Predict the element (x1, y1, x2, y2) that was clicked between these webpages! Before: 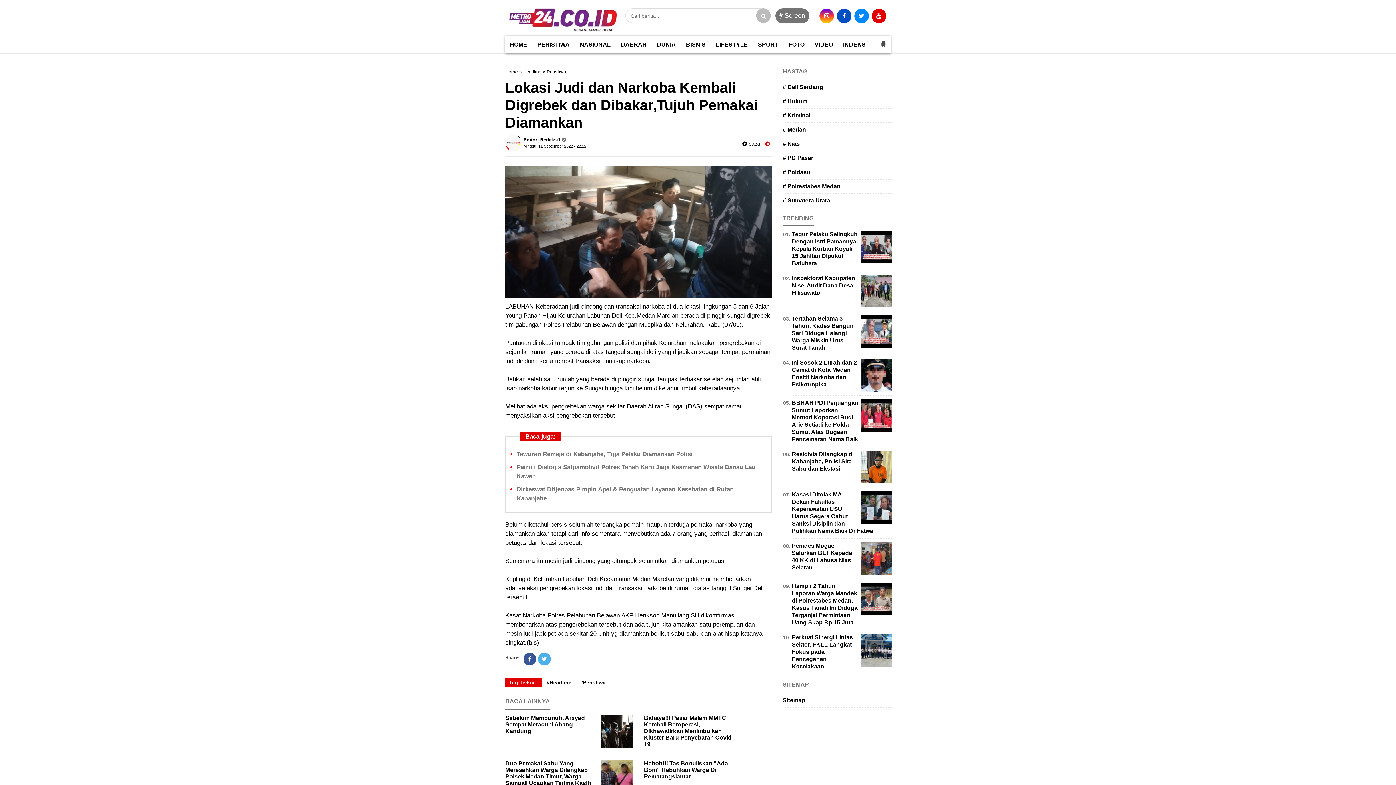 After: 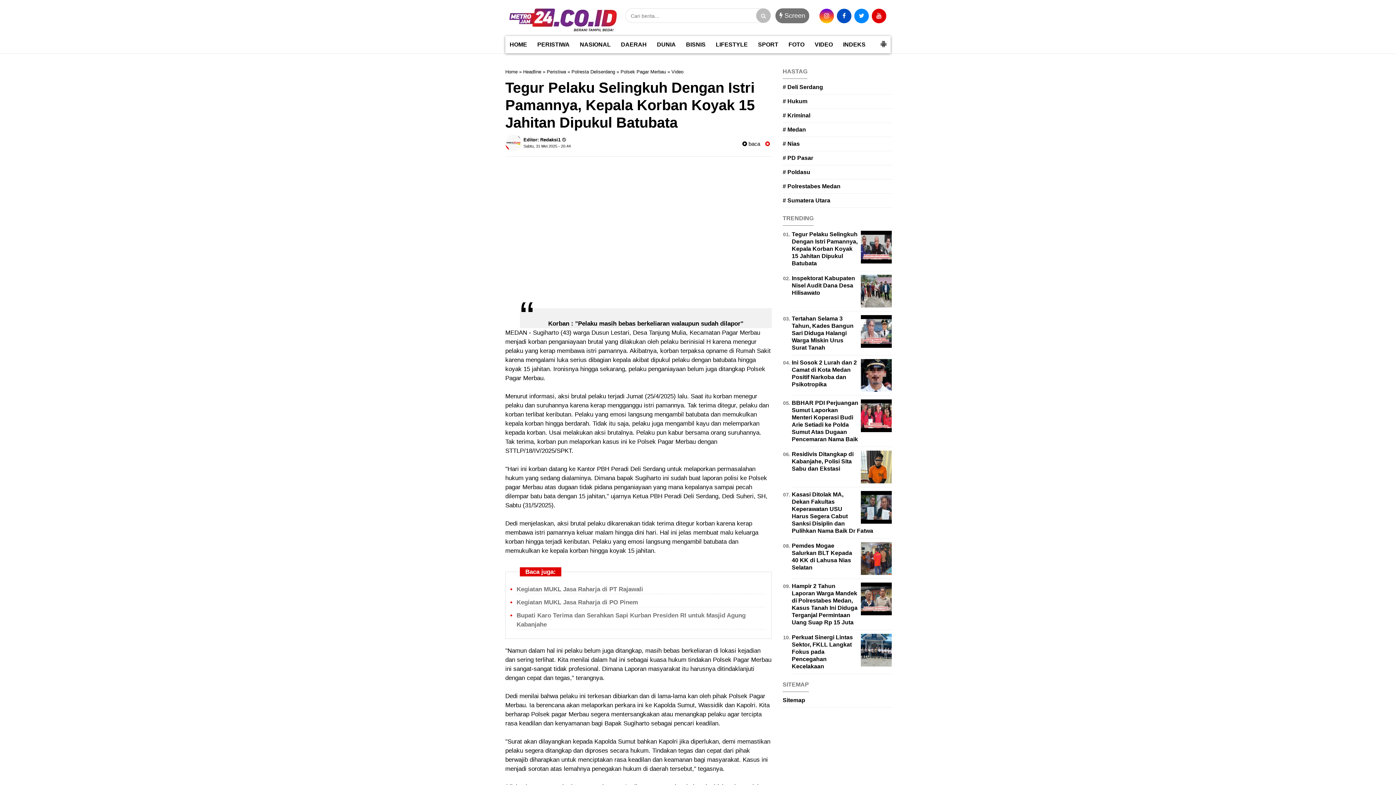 Action: label: Tegur Pelaku Selingkuh Dengan Istri Pamannya, Kepala Korban Koyak 15 Jahitan Dipukul Batubata bbox: (792, 231, 857, 266)